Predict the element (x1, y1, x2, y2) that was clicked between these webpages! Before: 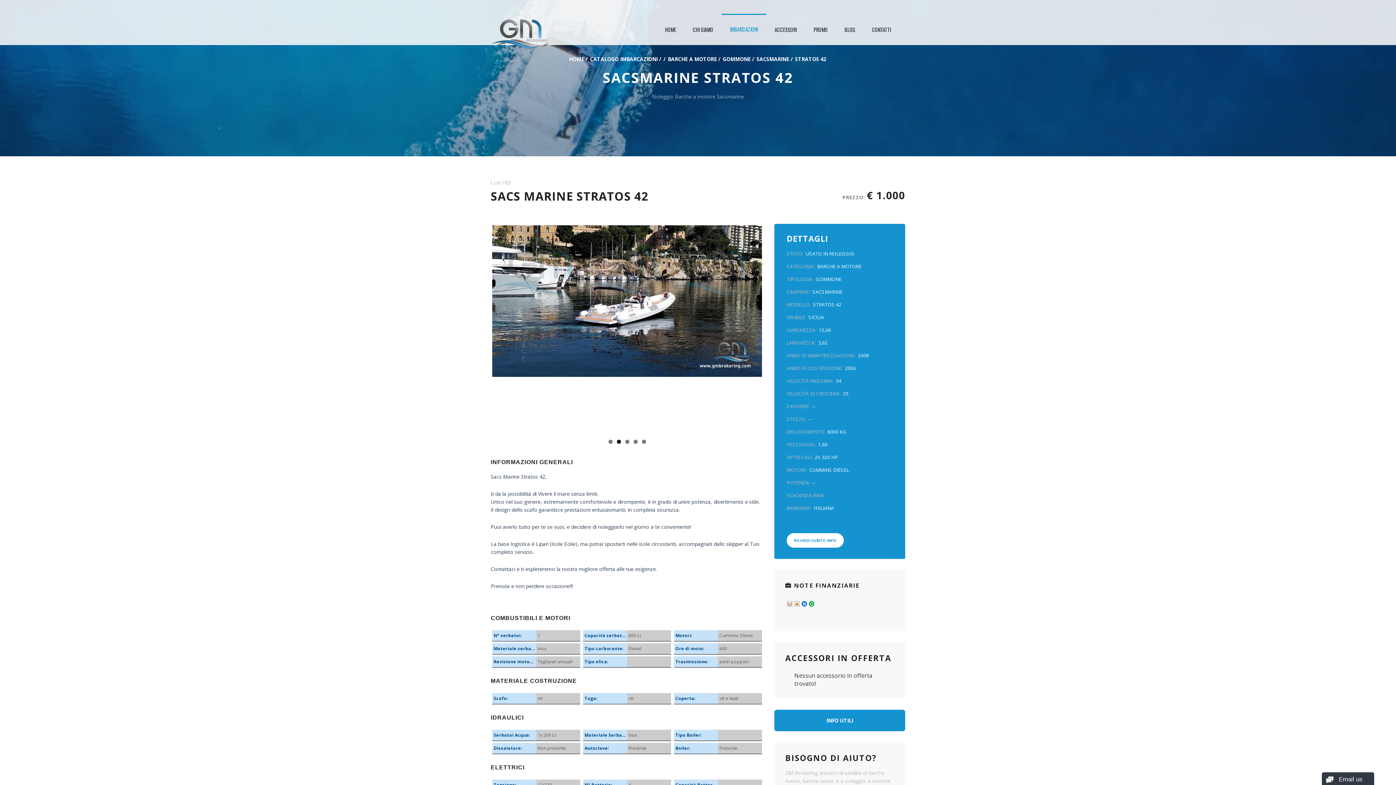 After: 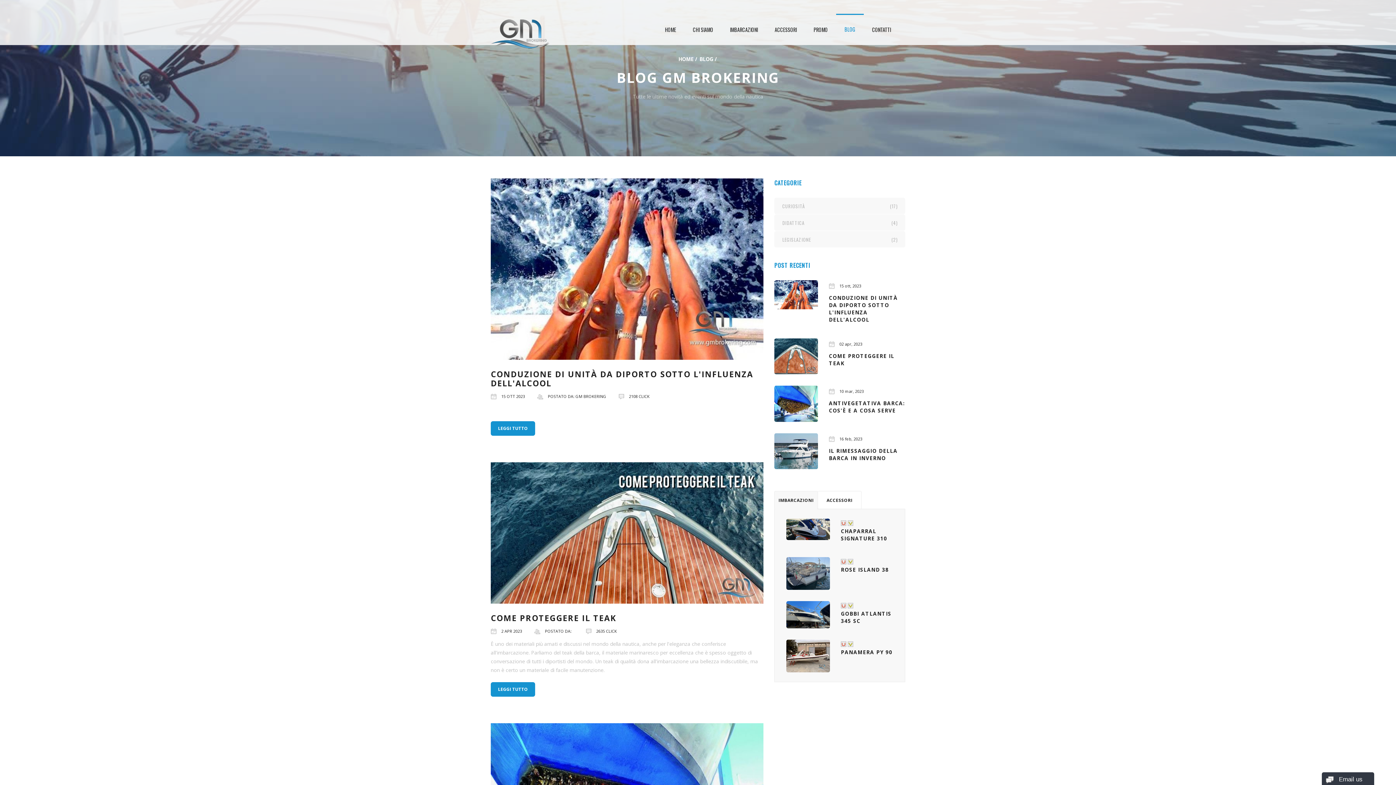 Action: label: BLOG bbox: (839, 24, 861, 35)